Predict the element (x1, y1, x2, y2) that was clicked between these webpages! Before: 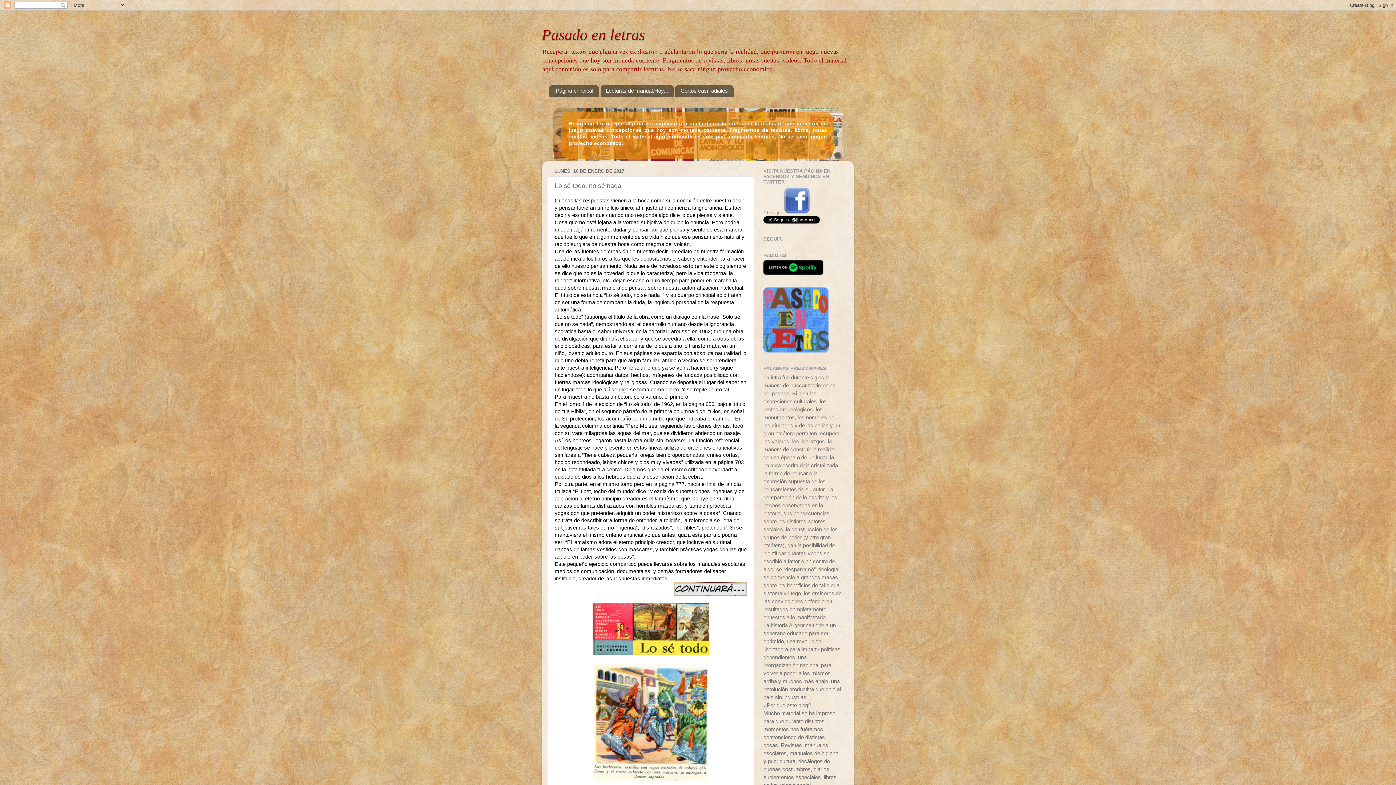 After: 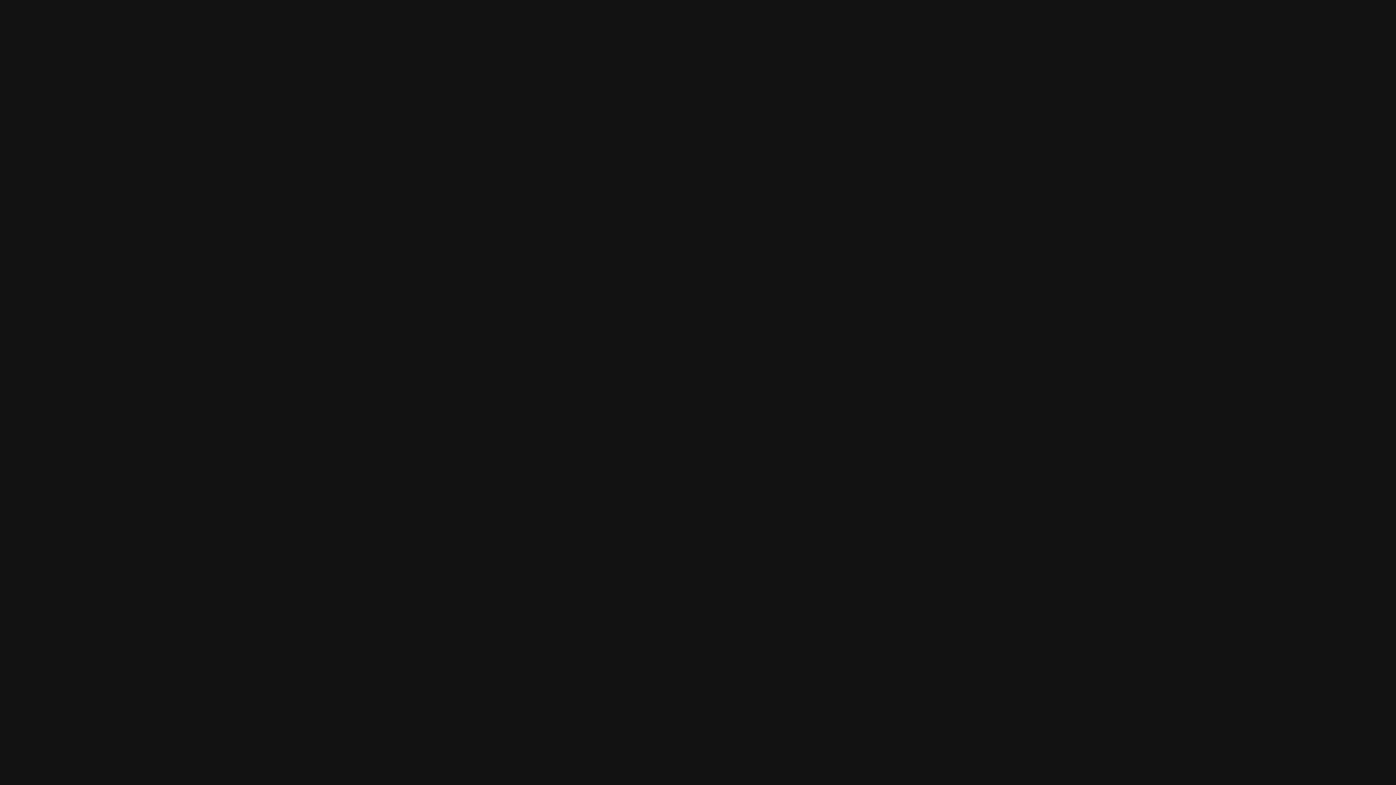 Action: bbox: (763, 270, 823, 276)